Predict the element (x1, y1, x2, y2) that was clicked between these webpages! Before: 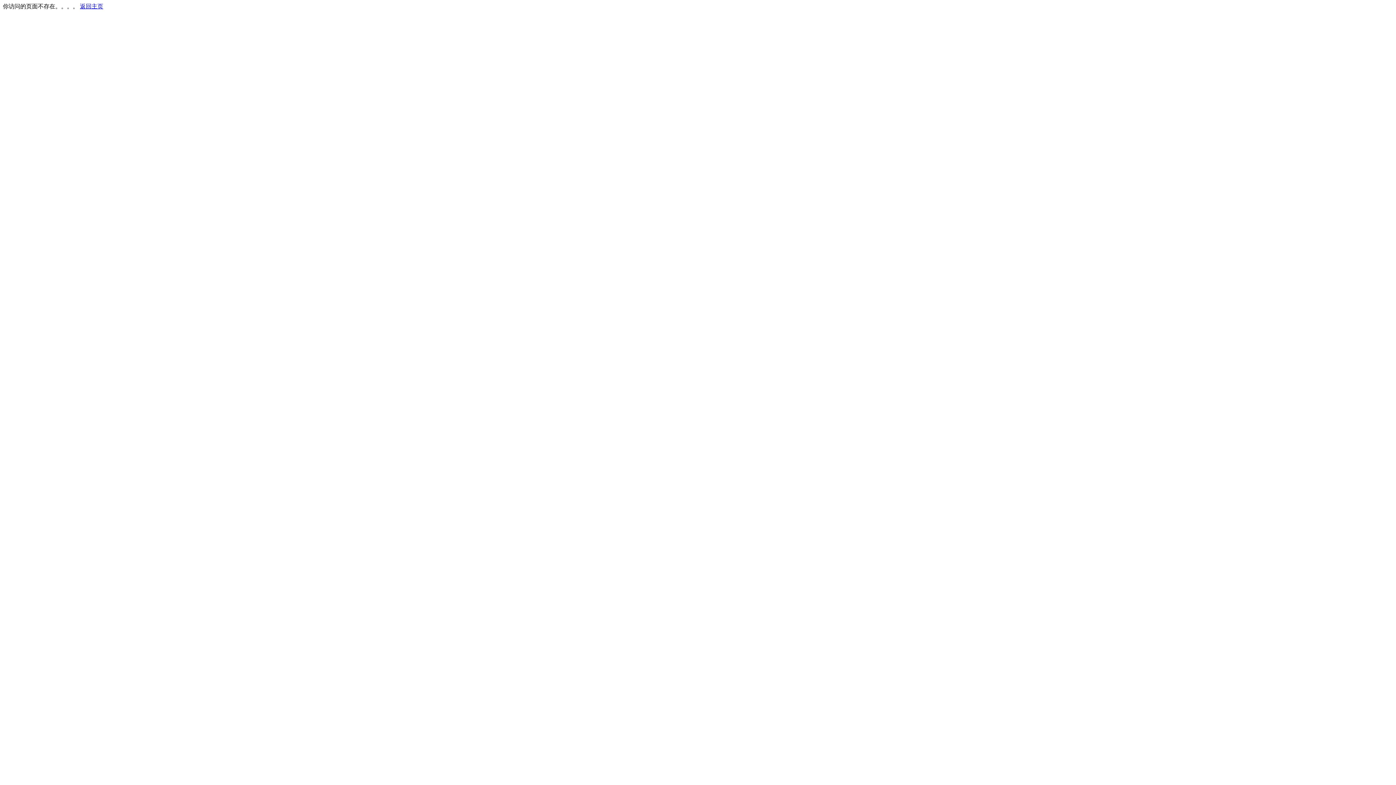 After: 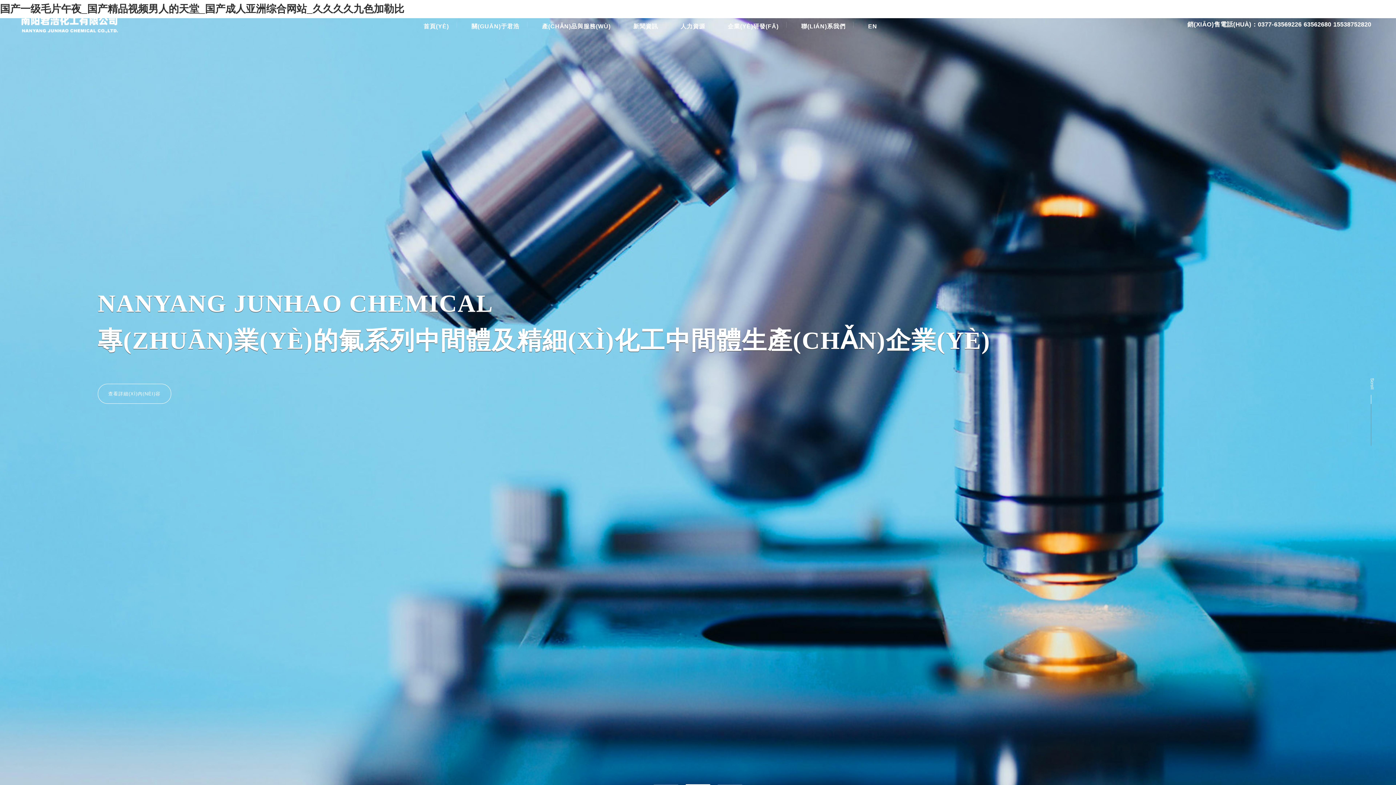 Action: bbox: (80, 3, 103, 9) label: 返回主页